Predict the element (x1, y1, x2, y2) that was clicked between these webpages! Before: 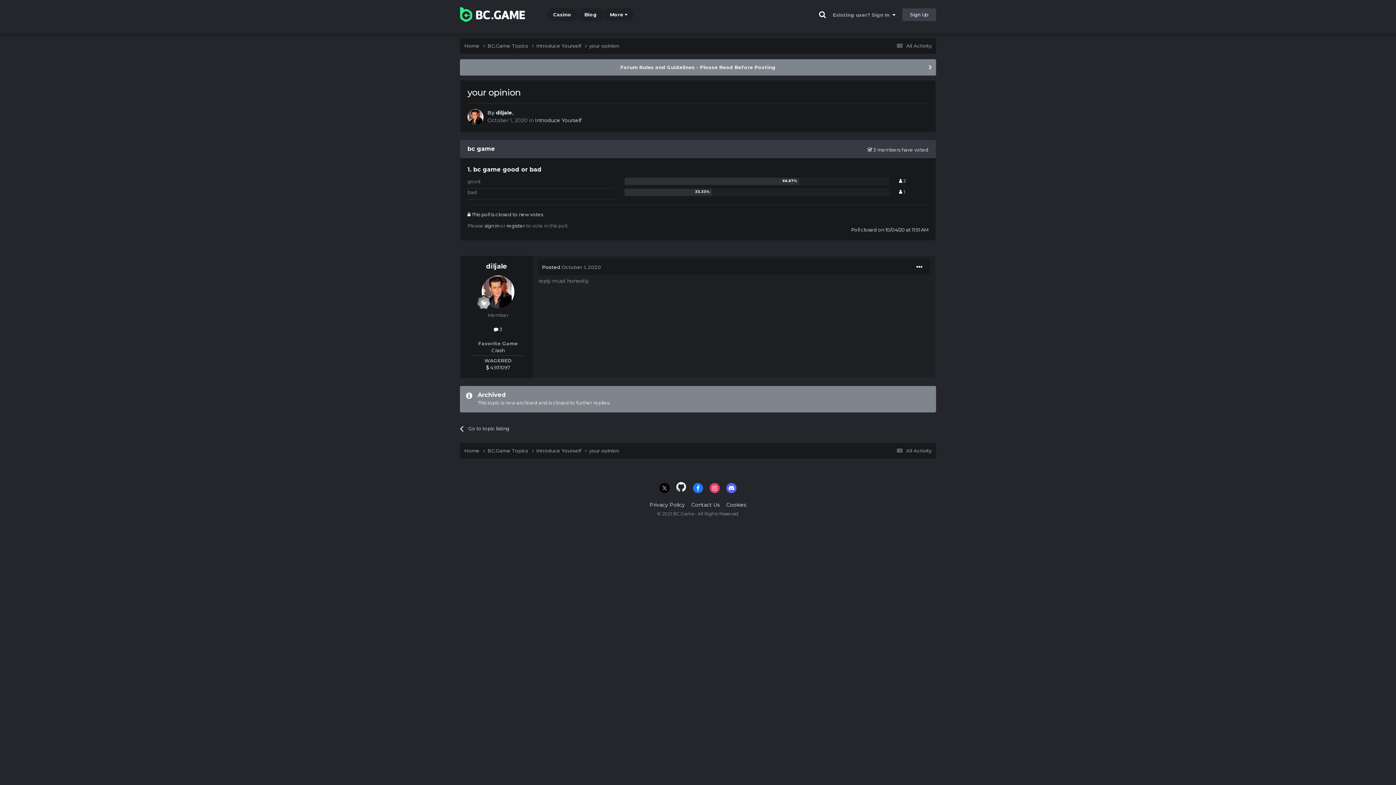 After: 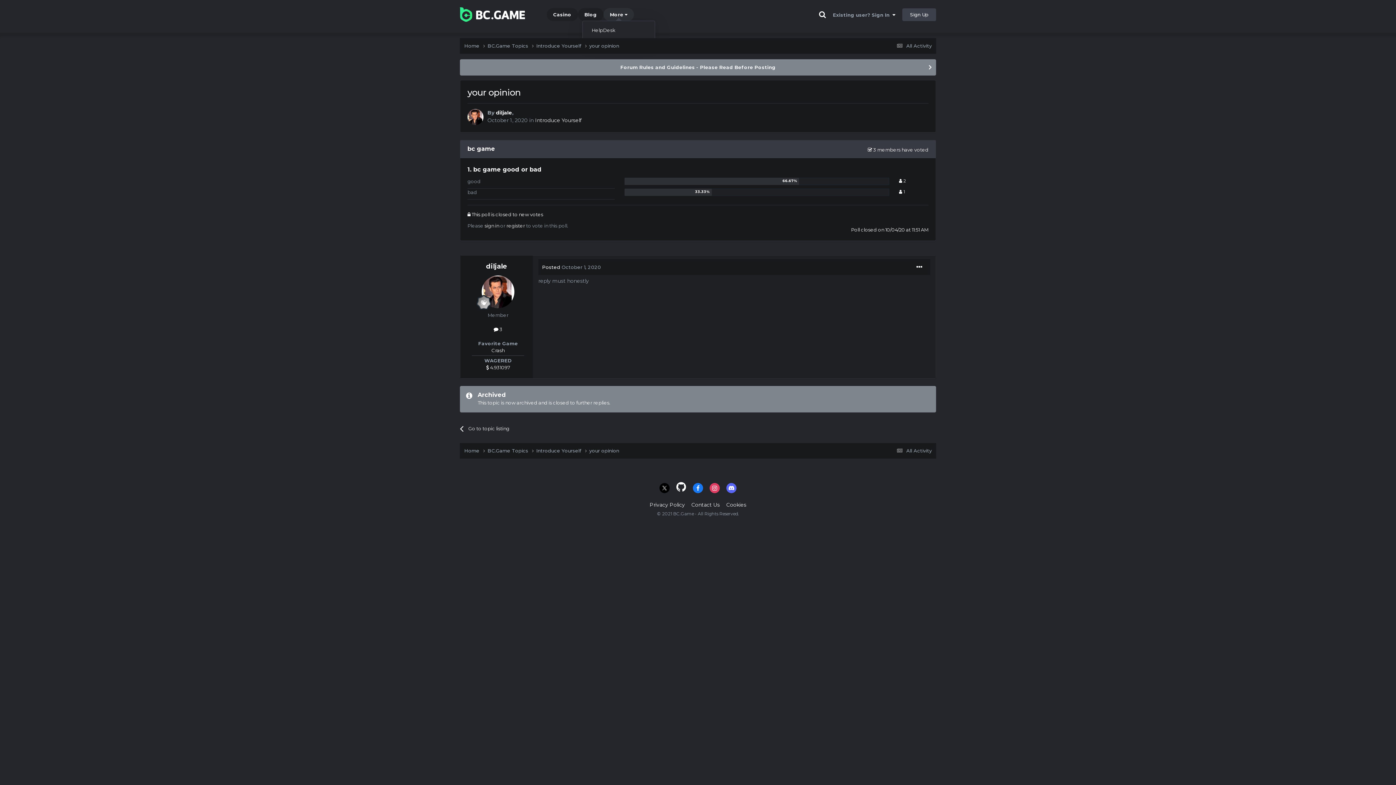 Action: bbox: (603, 8, 634, 21) label: More 